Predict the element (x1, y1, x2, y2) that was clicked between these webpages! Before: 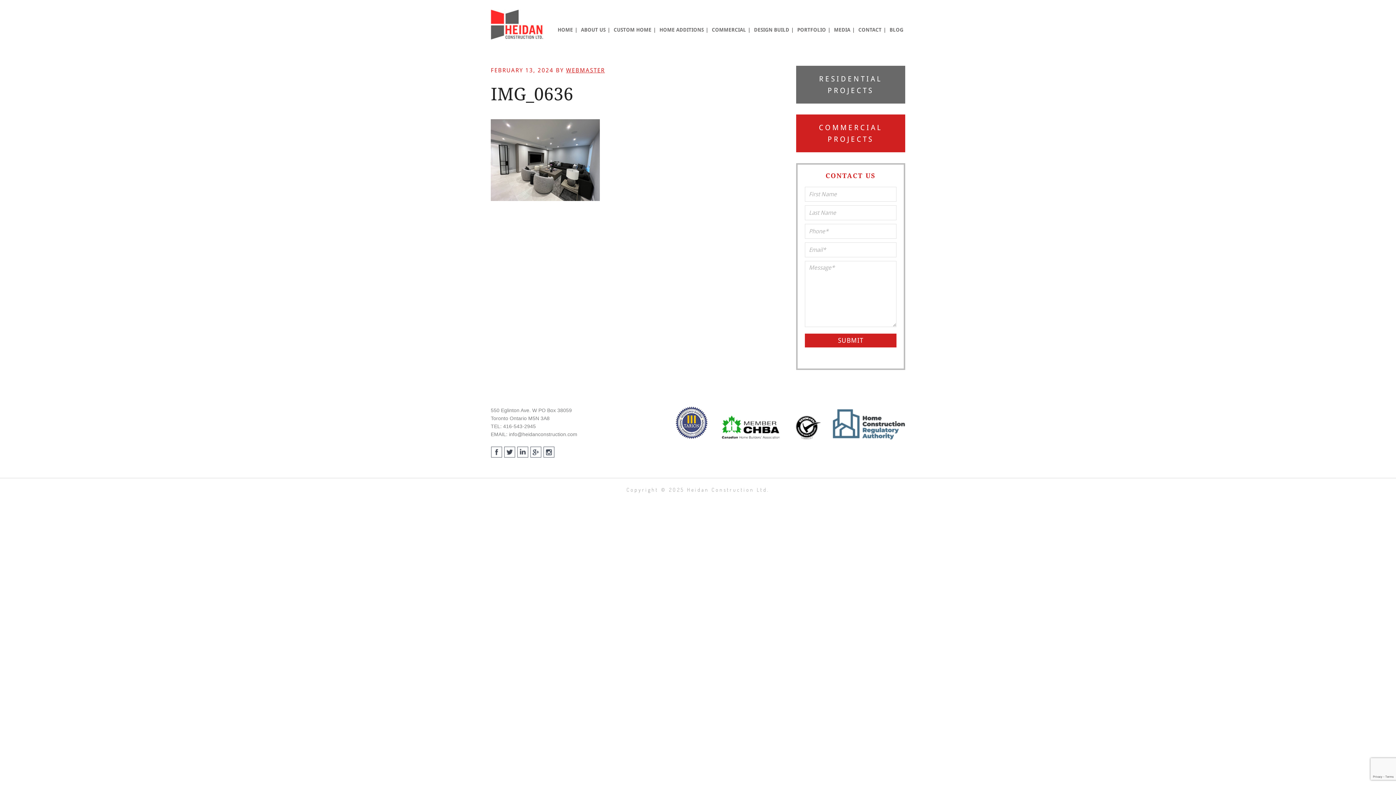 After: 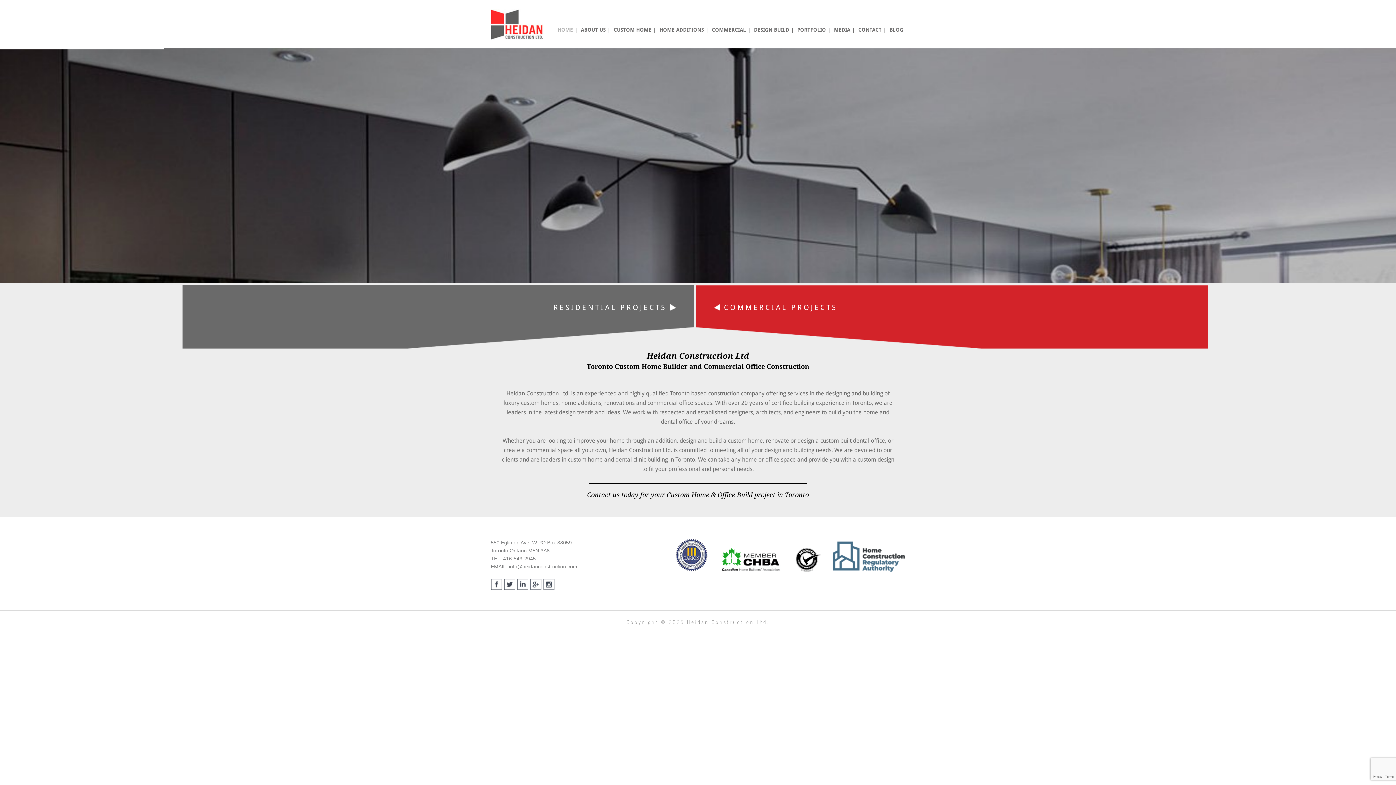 Action: label: HOME bbox: (557, 20, 577, 40)